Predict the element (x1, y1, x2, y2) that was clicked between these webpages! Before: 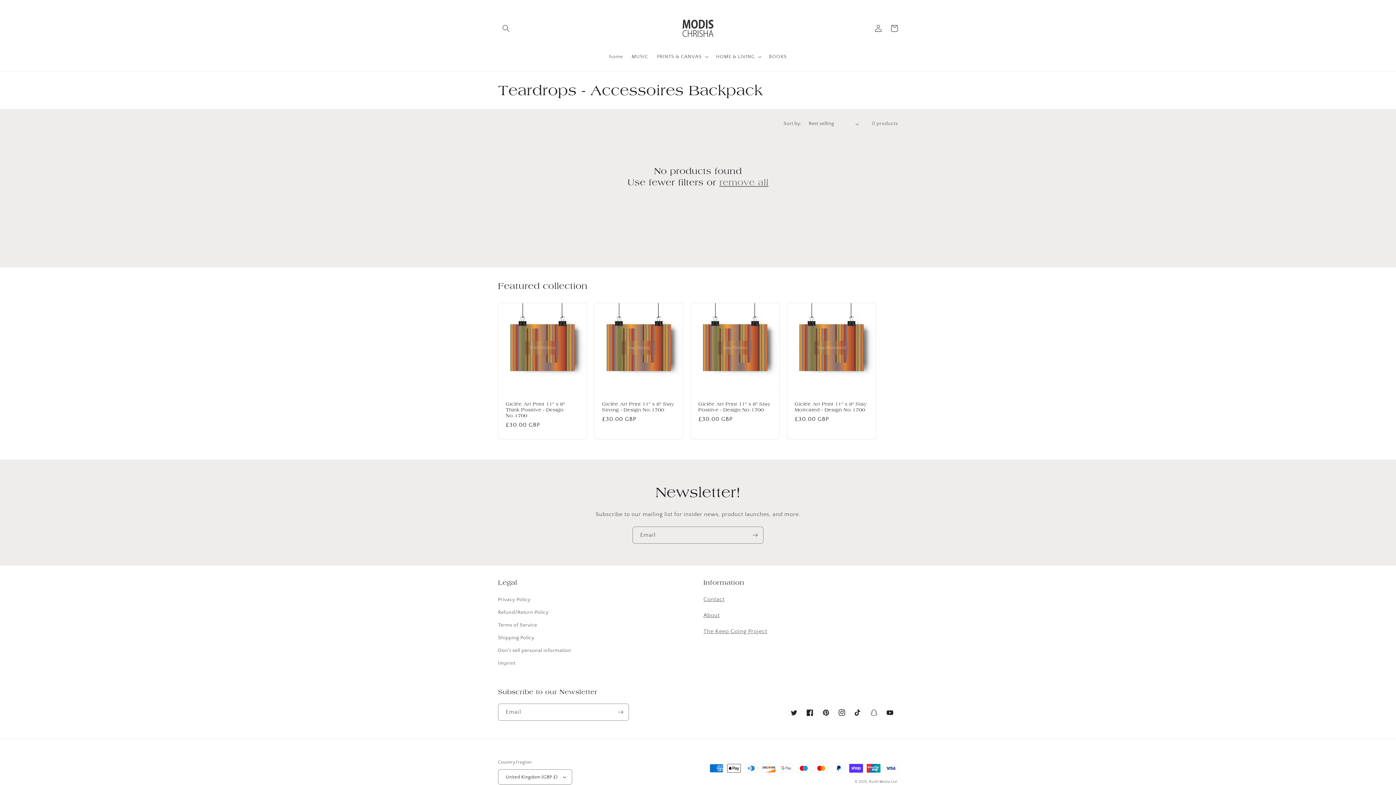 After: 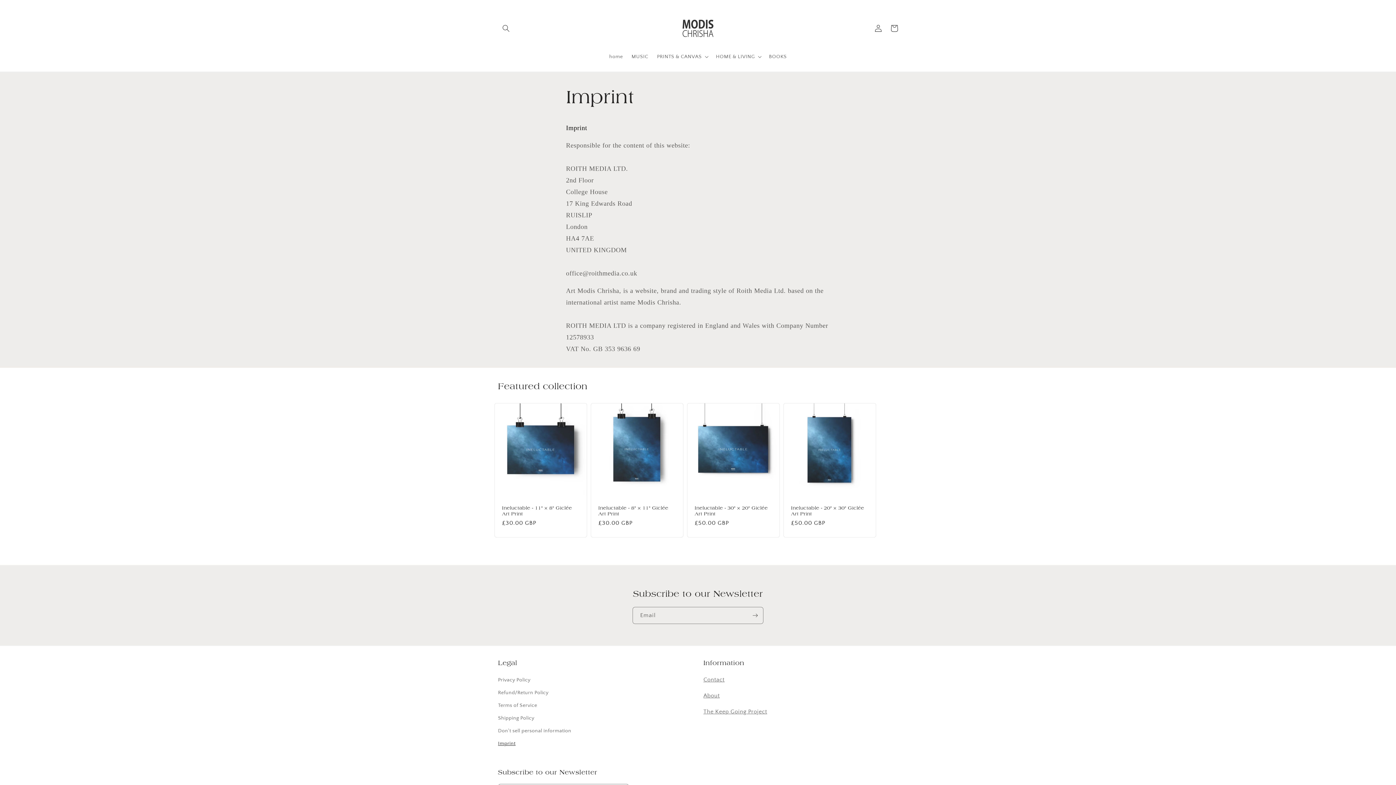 Action: label: Imprint bbox: (498, 657, 515, 670)